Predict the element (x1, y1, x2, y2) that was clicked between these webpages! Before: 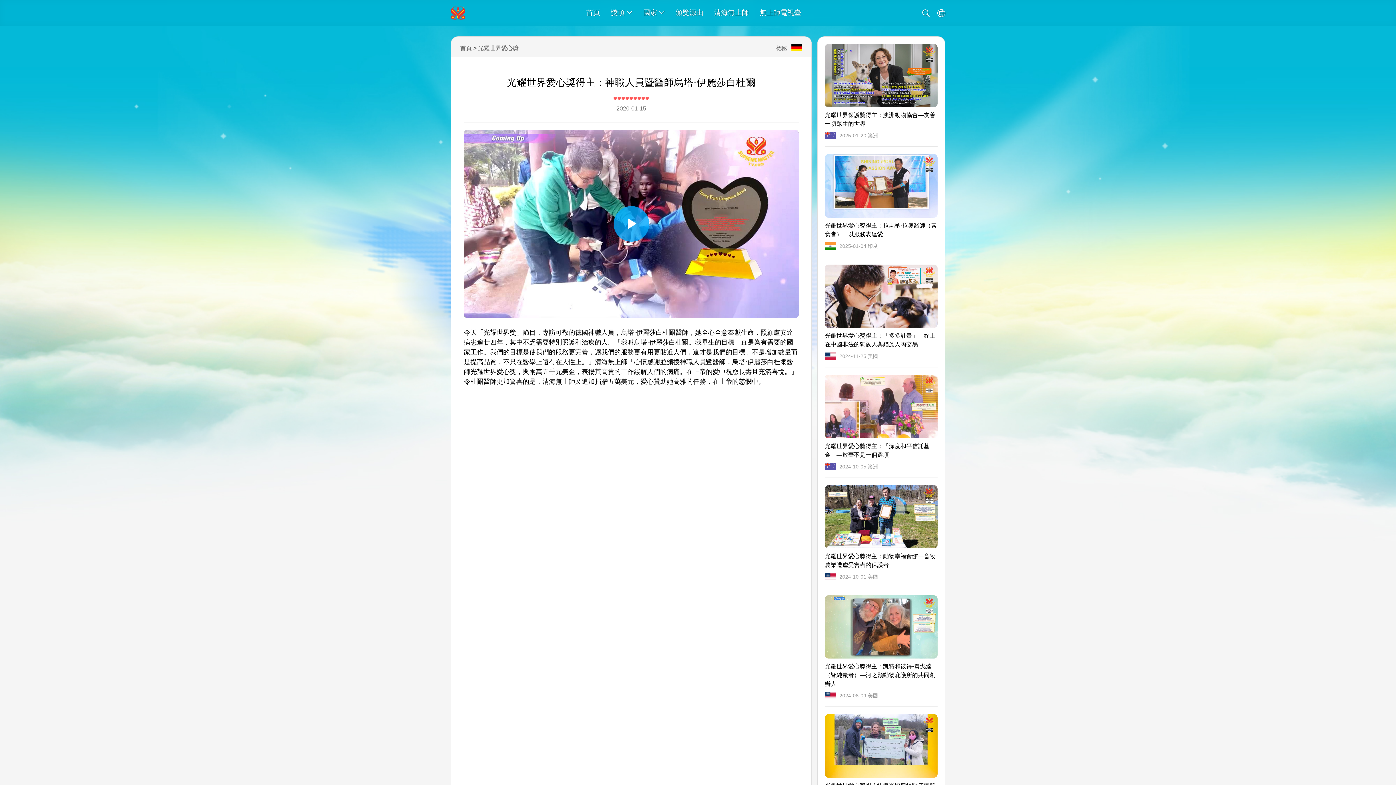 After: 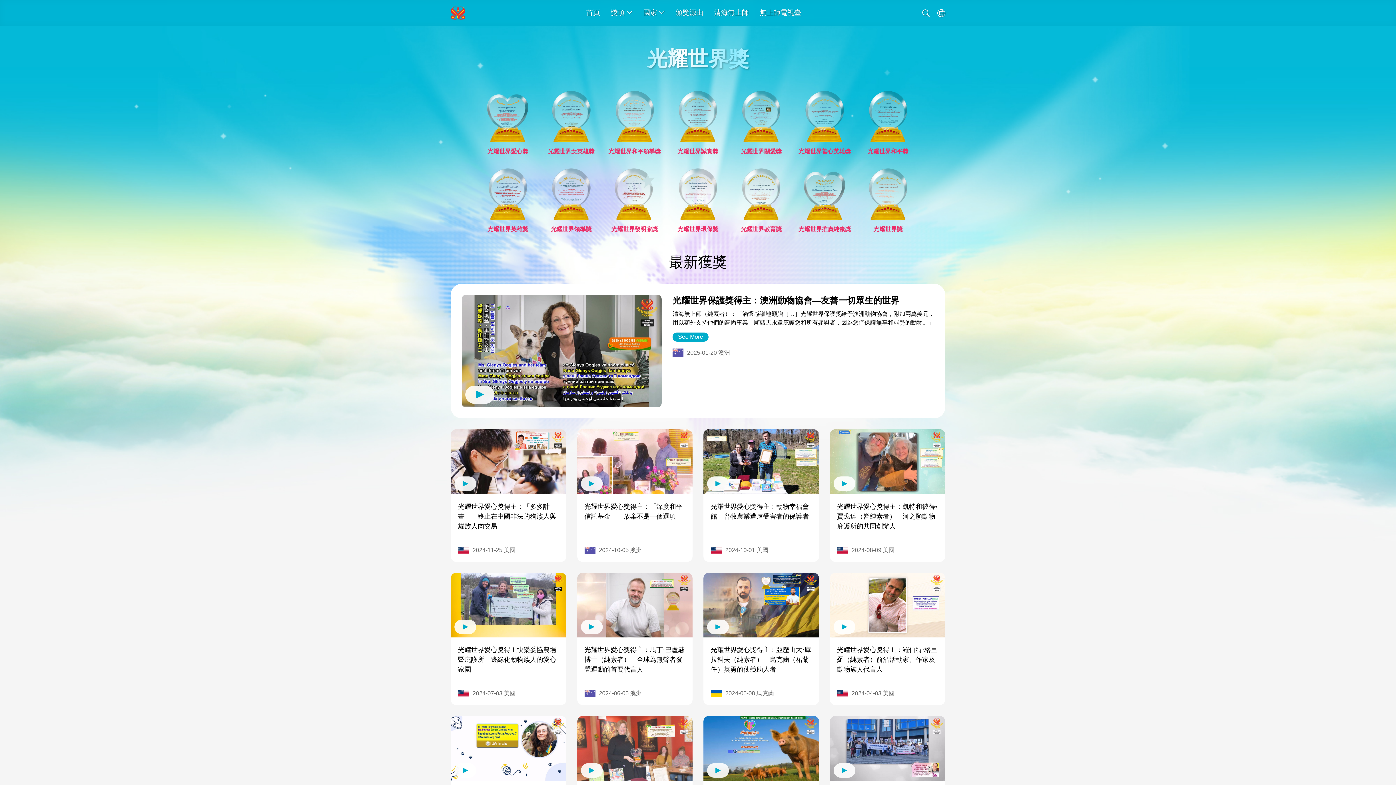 Action: label: 首頁 bbox: (460, 45, 472, 51)